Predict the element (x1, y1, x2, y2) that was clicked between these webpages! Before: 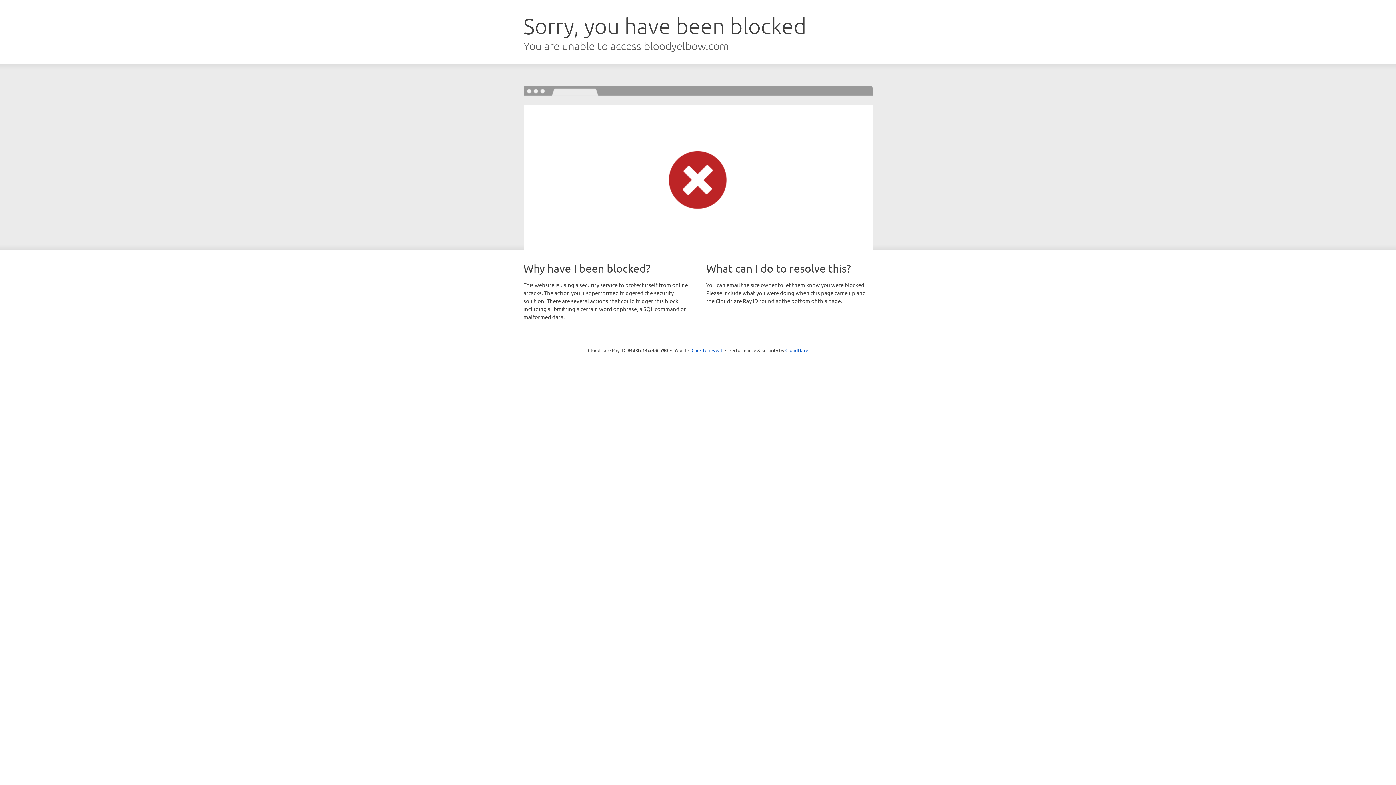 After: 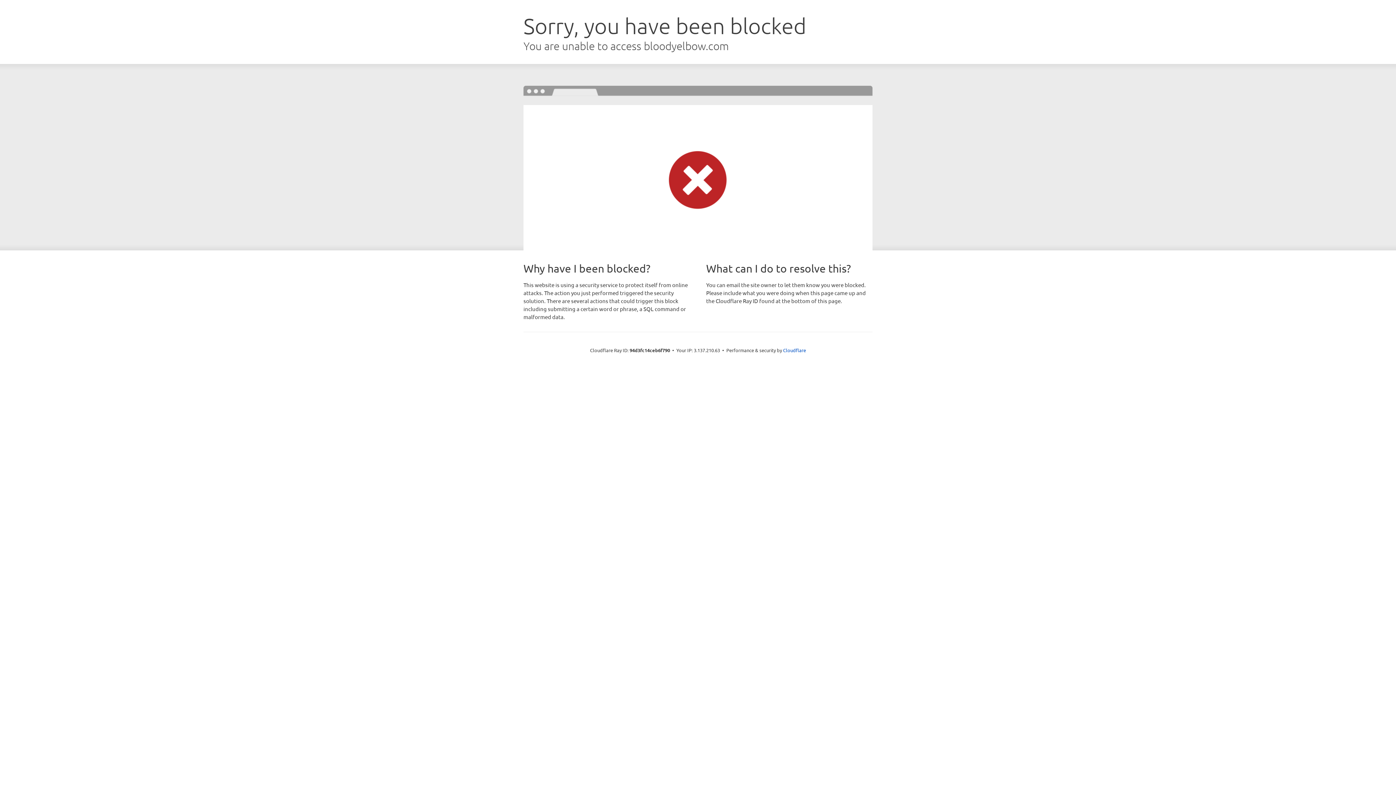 Action: label: Click to reveal bbox: (691, 346, 722, 353)